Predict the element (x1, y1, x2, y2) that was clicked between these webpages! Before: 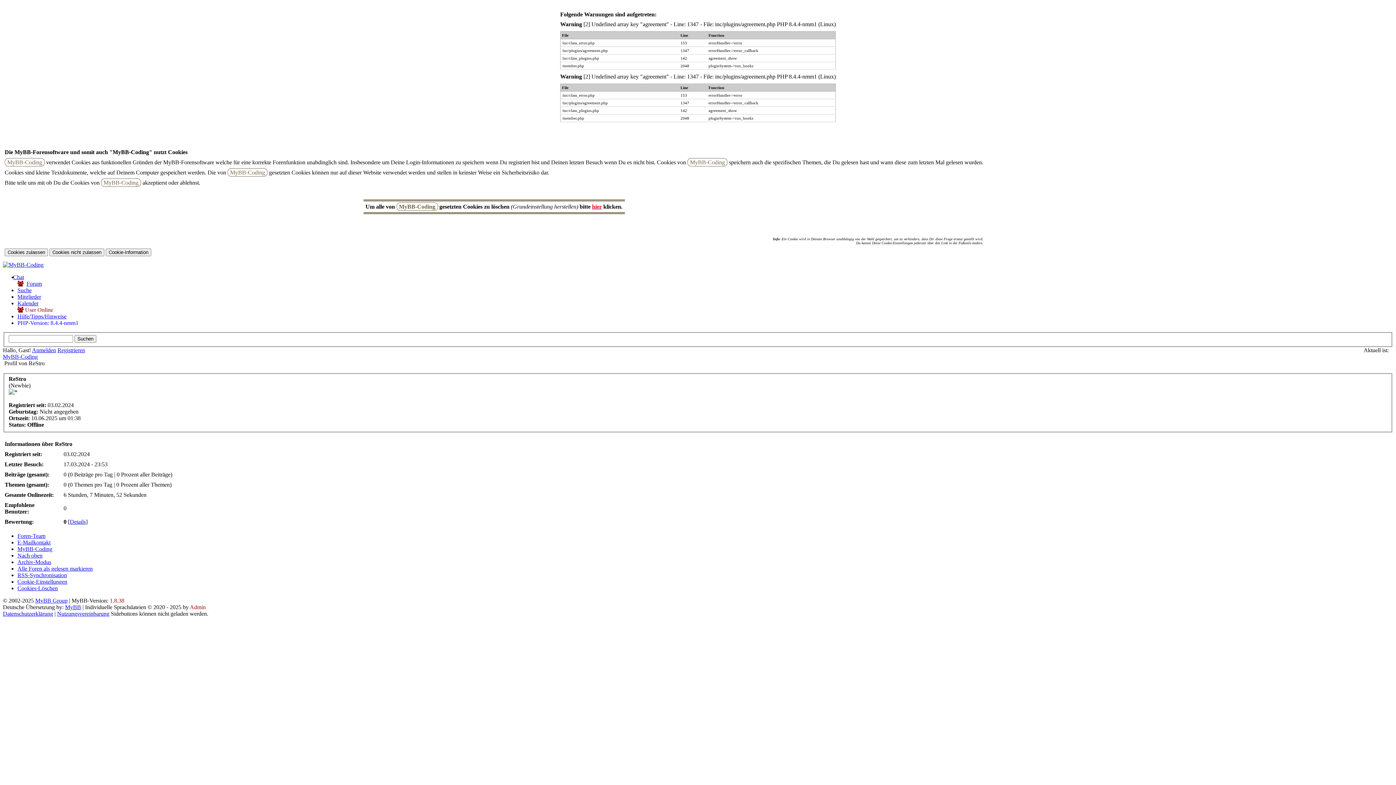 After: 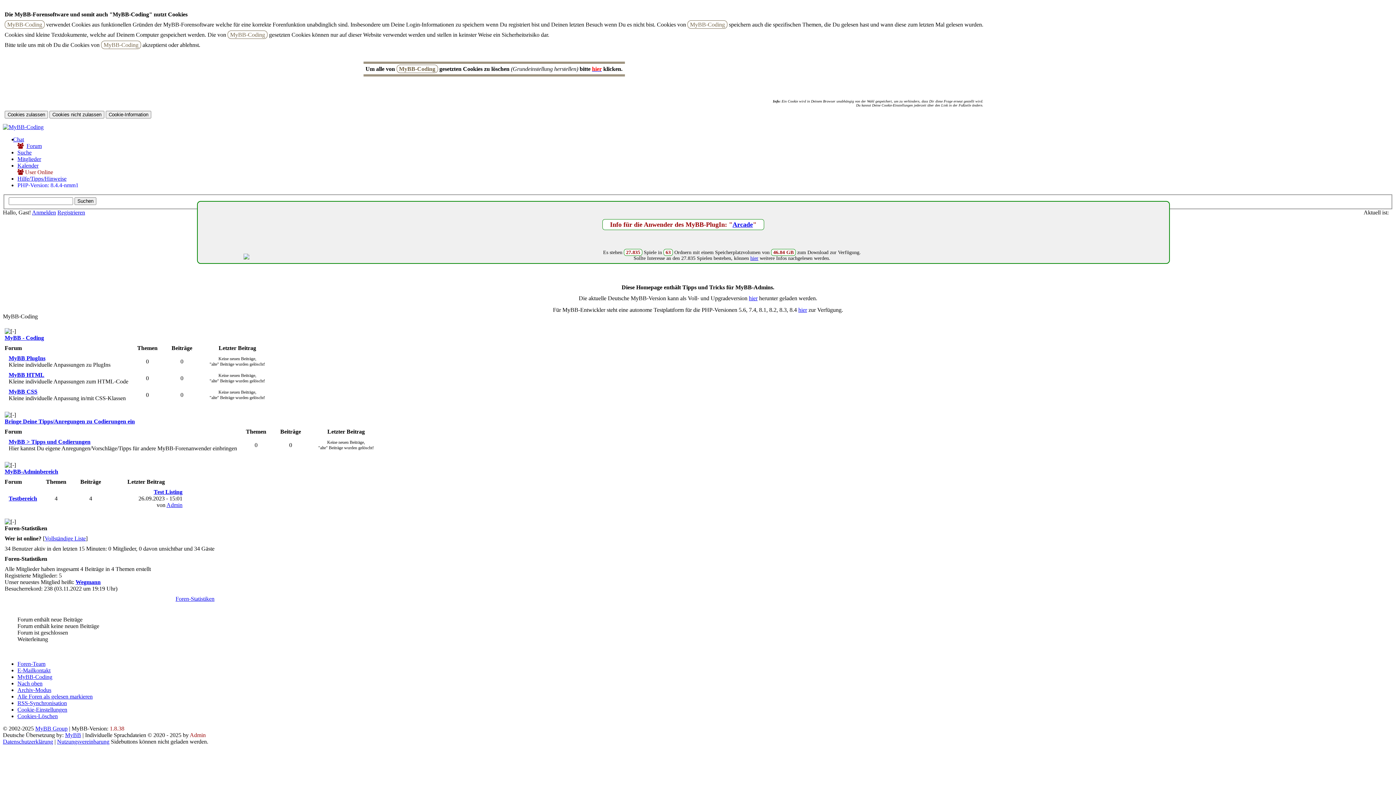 Action: label: MyBB-Coding bbox: (17, 546, 52, 552)